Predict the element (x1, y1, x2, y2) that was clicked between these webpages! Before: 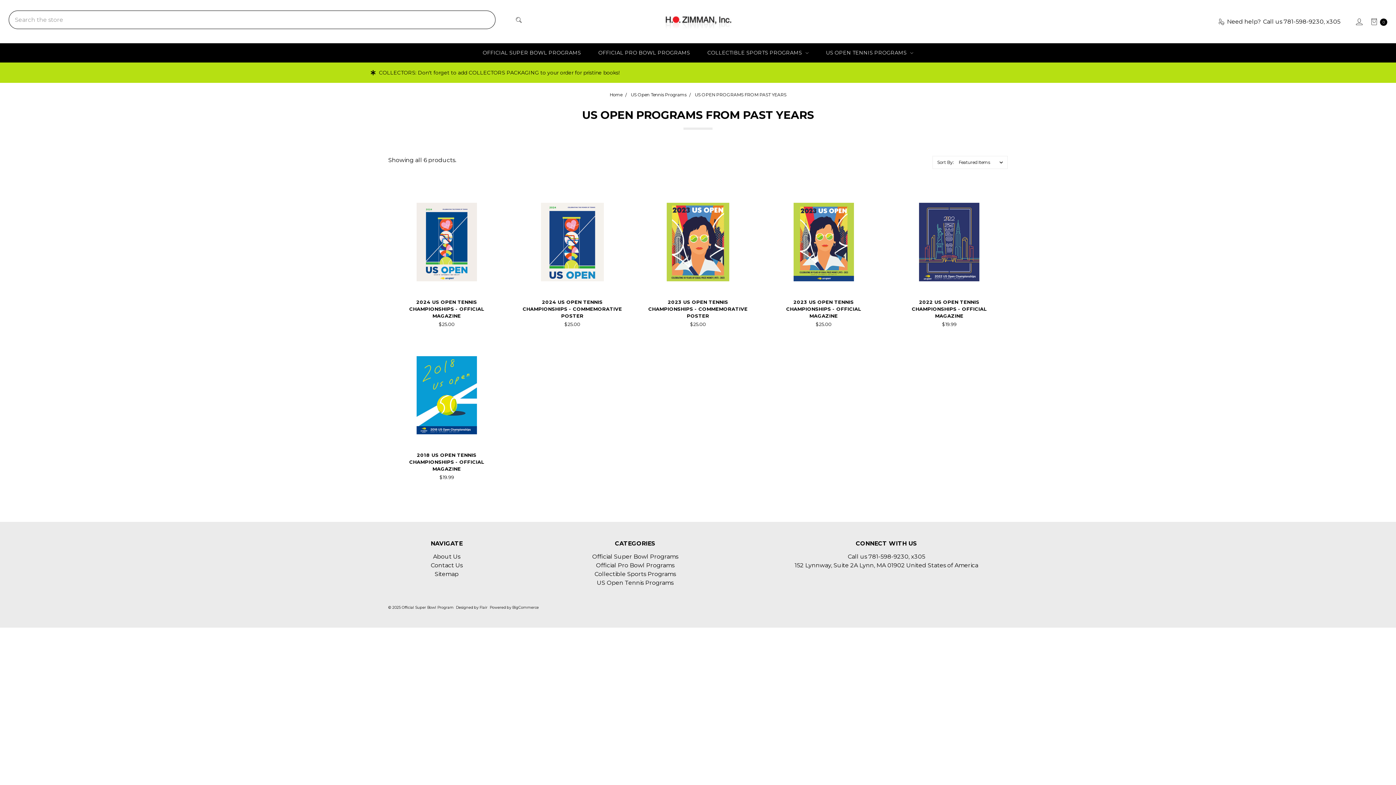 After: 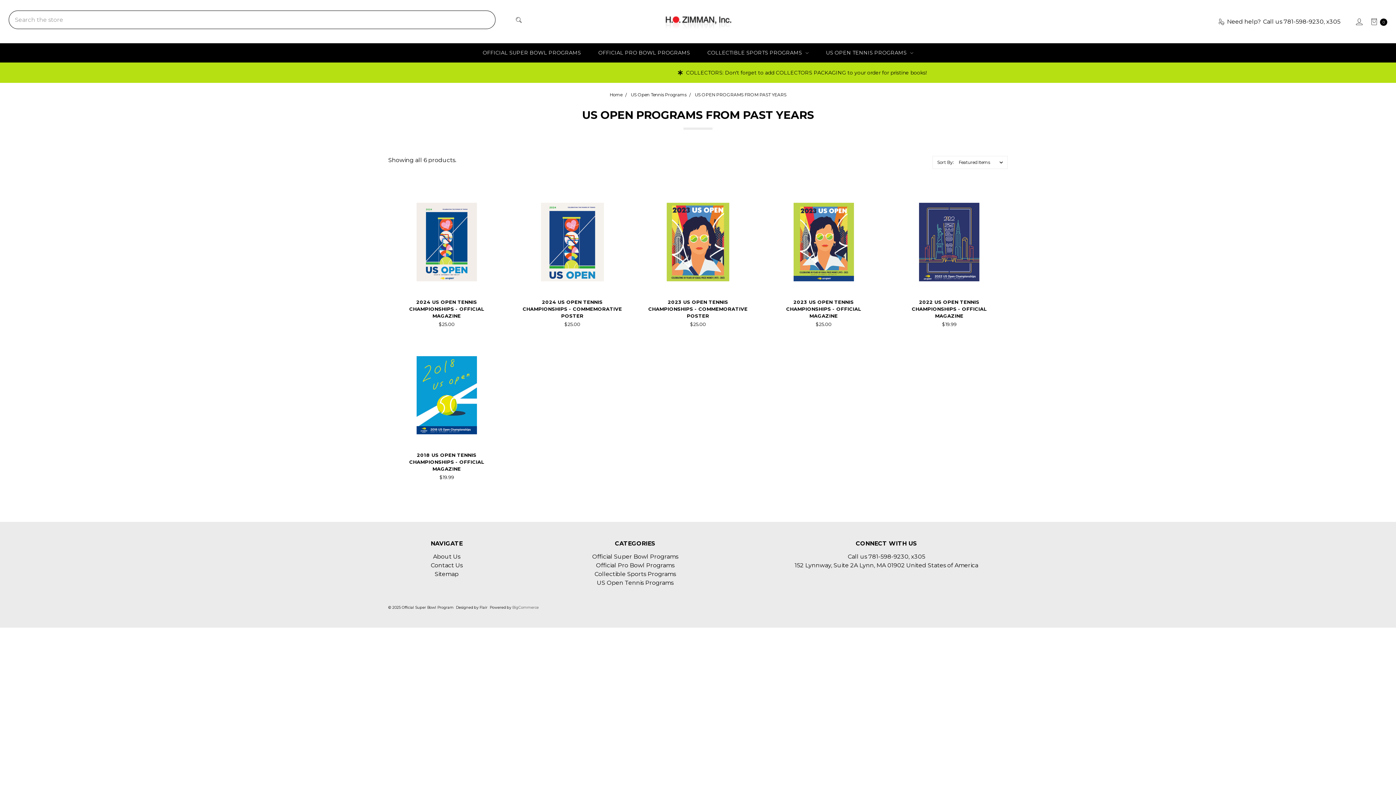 Action: label: BigCommerce bbox: (512, 605, 538, 610)